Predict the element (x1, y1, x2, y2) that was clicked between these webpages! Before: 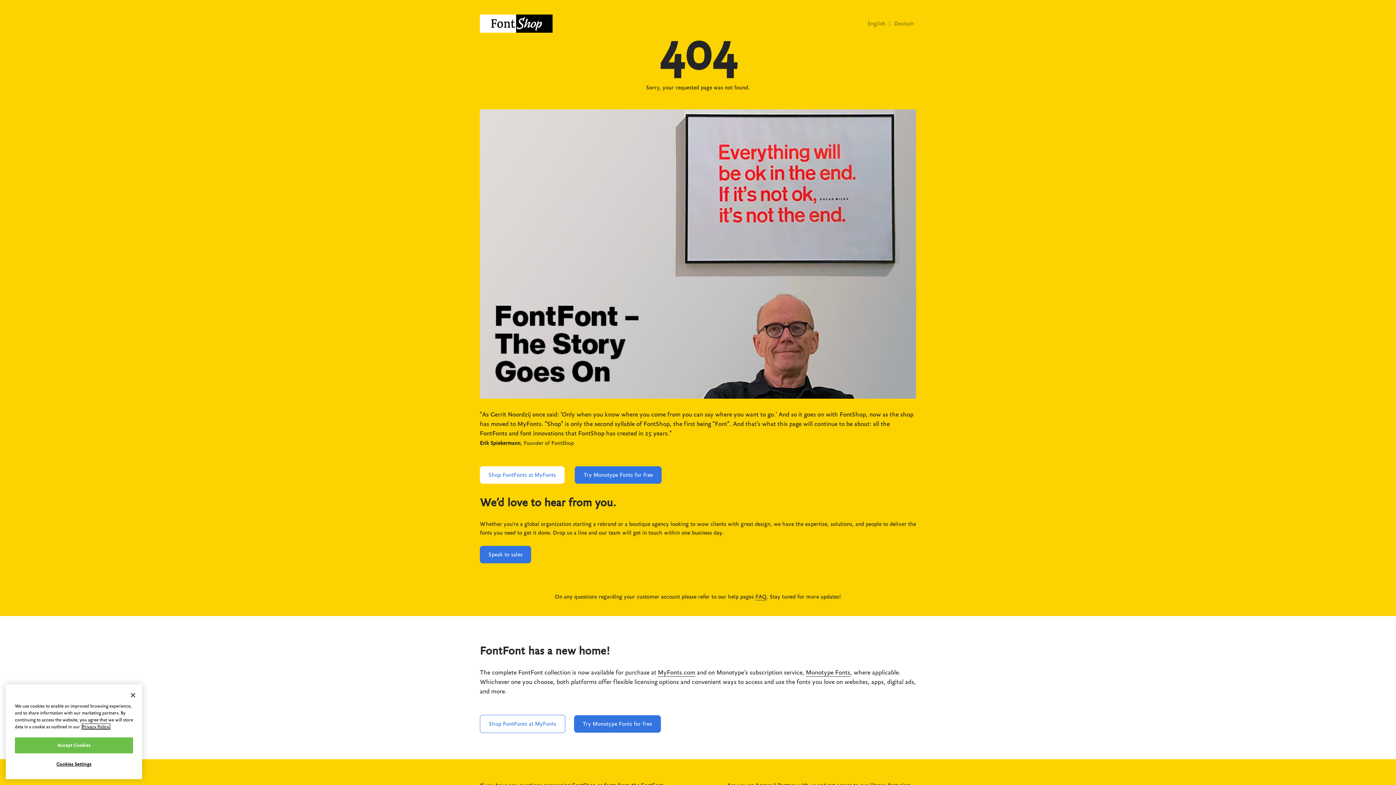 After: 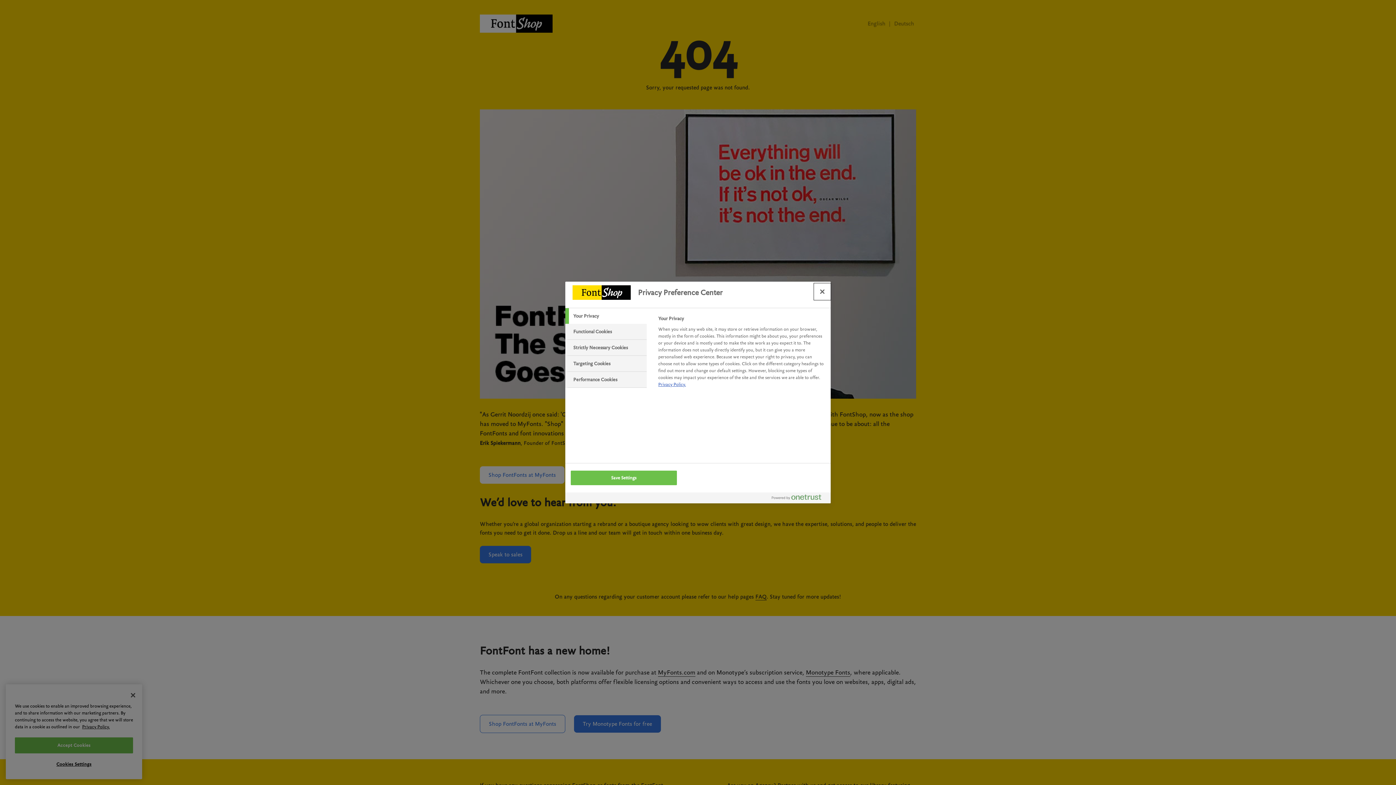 Action: label: Cookies Settings bbox: (14, 757, 133, 772)